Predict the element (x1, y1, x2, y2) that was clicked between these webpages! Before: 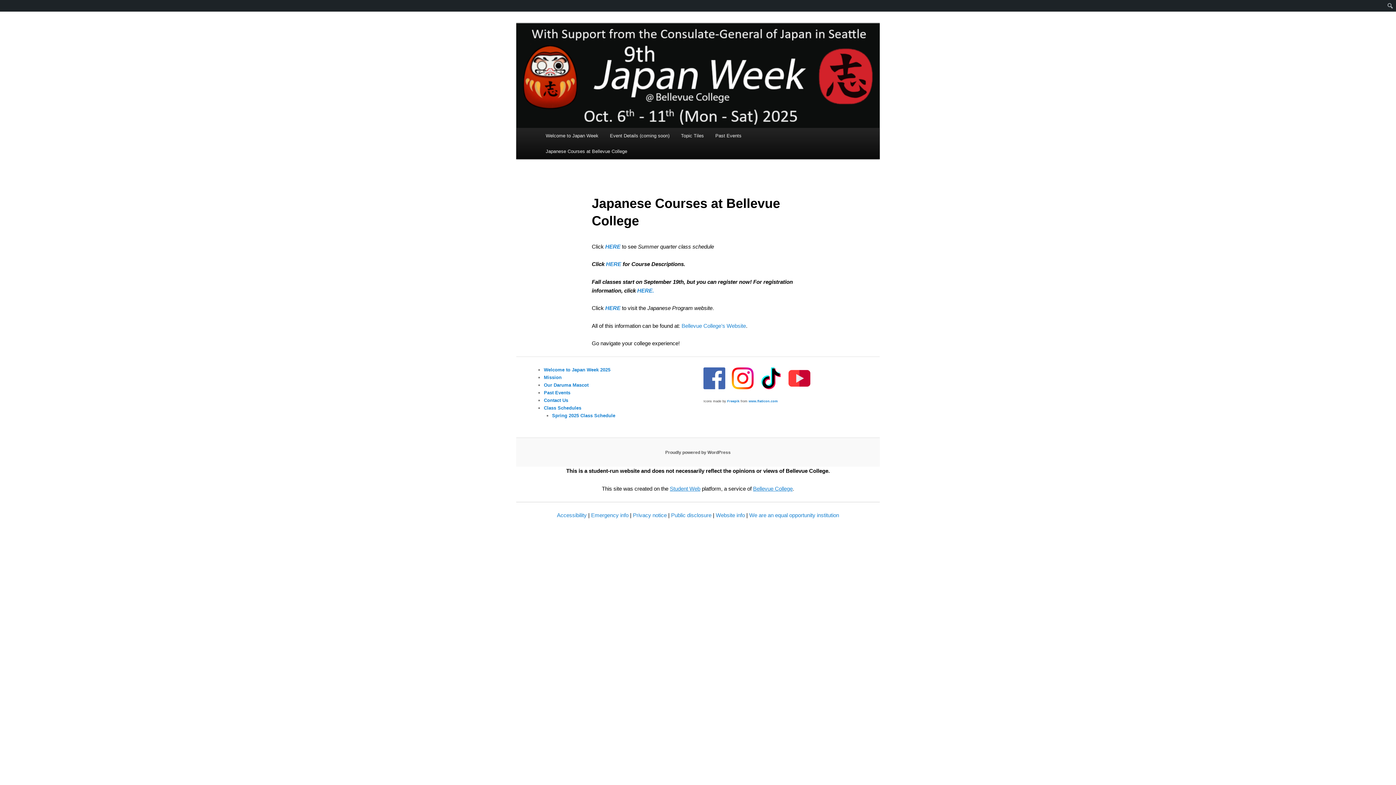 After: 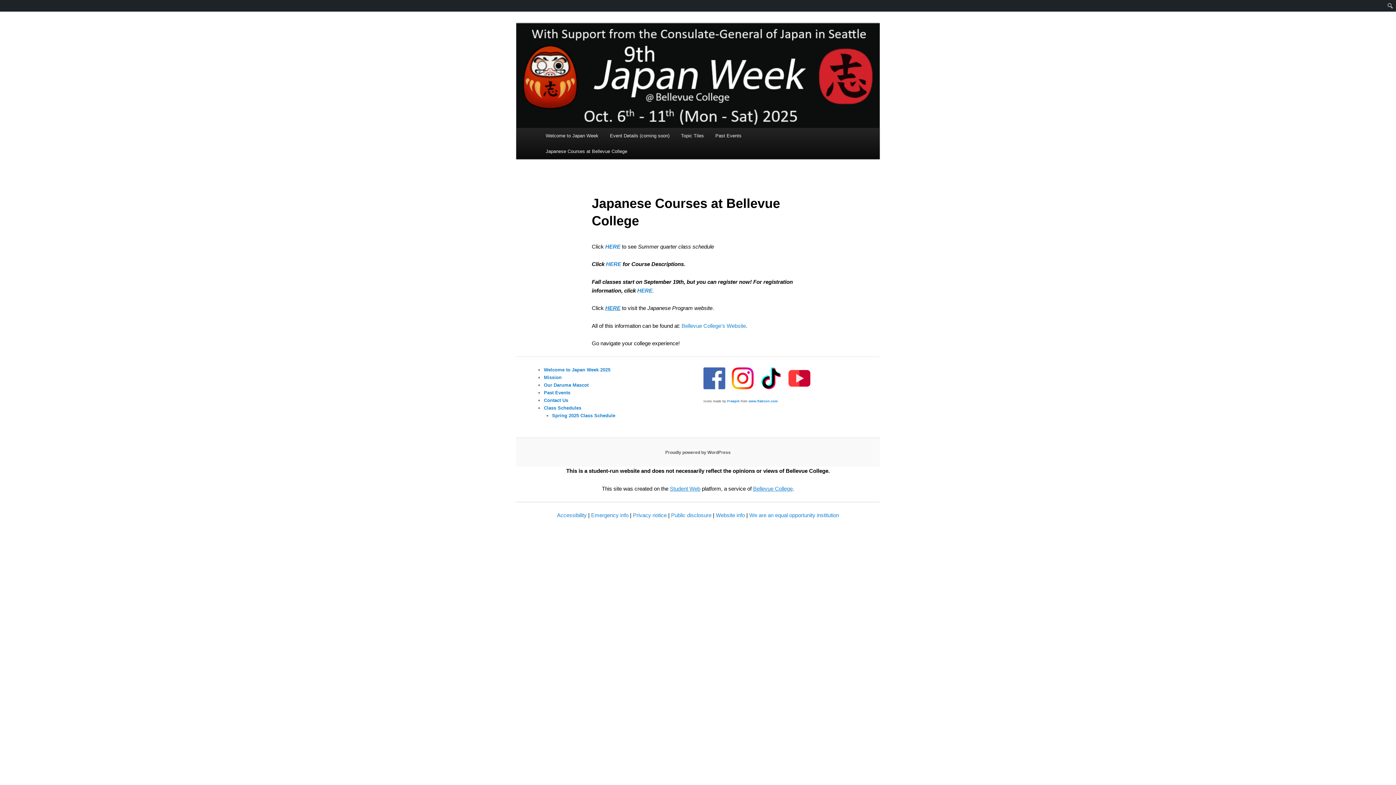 Action: bbox: (605, 305, 620, 311) label: HERE